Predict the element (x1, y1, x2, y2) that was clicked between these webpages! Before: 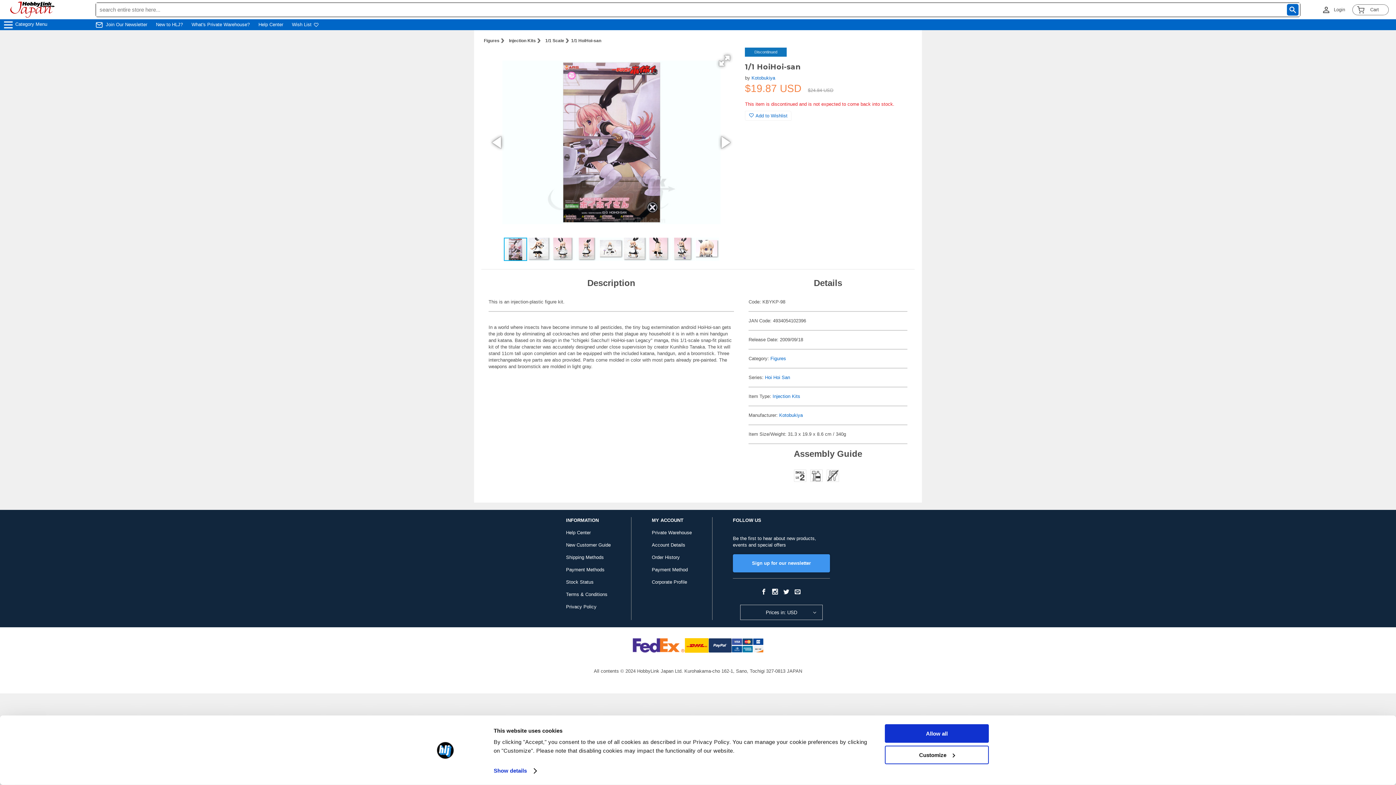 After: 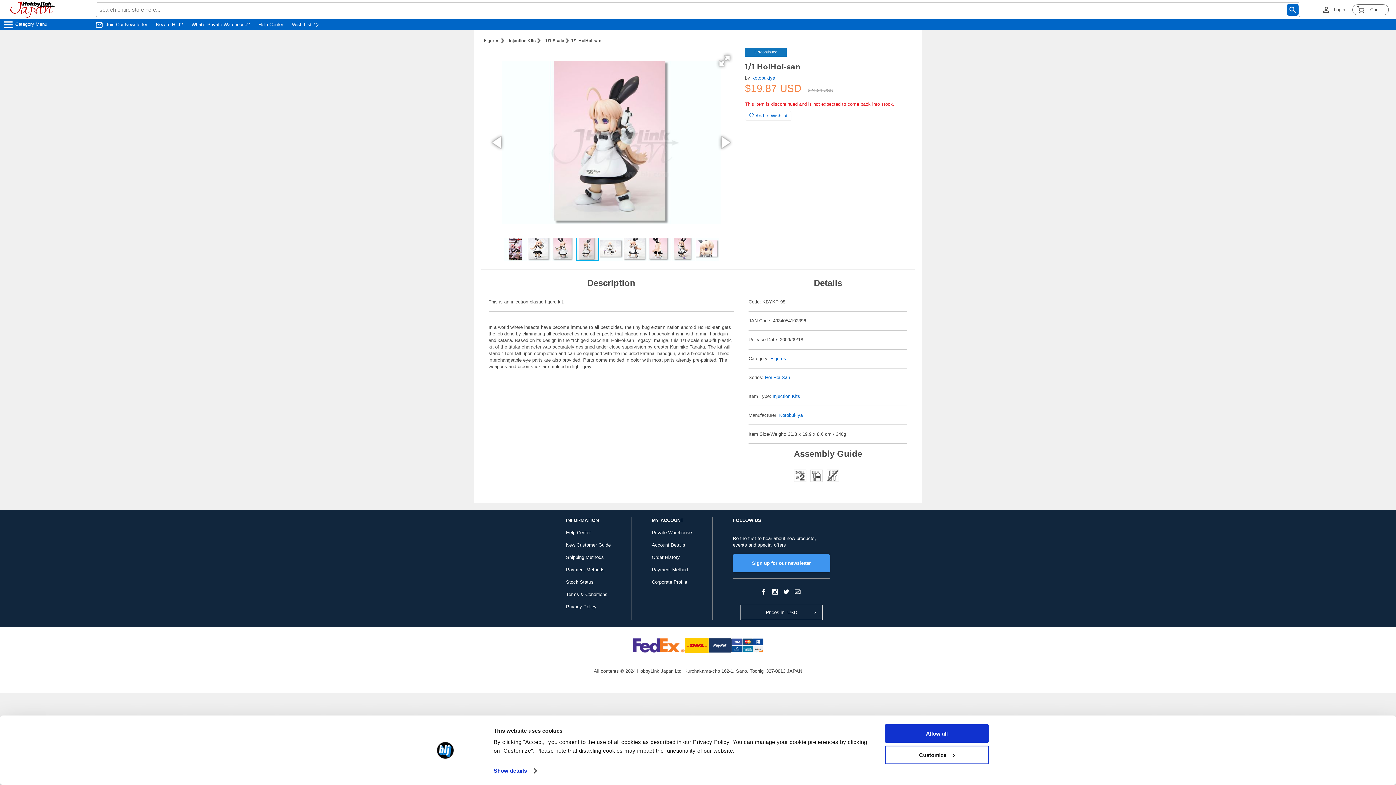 Action: bbox: (575, 237, 599, 261)